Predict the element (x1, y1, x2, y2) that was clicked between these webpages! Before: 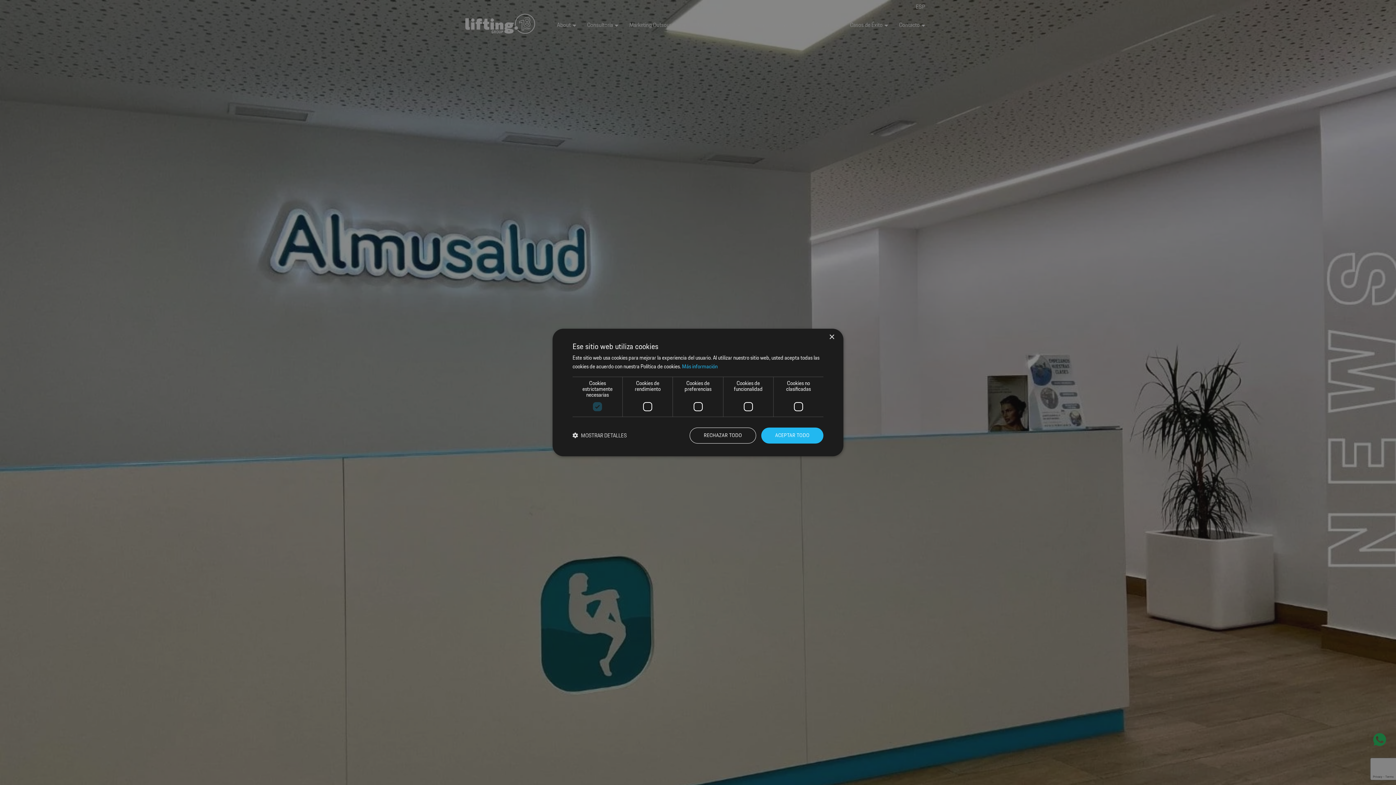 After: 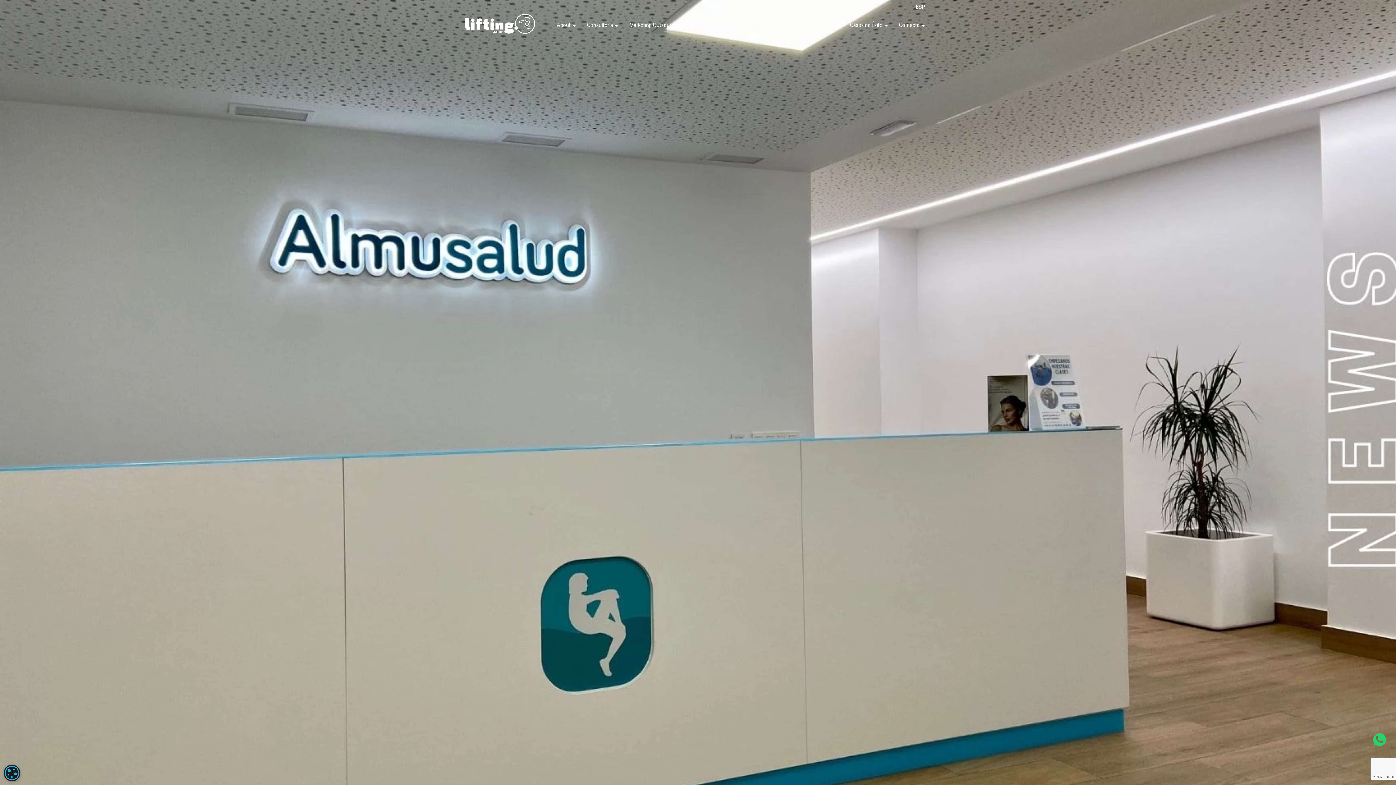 Action: bbox: (689, 427, 756, 443) label: RECHAZAR TODO